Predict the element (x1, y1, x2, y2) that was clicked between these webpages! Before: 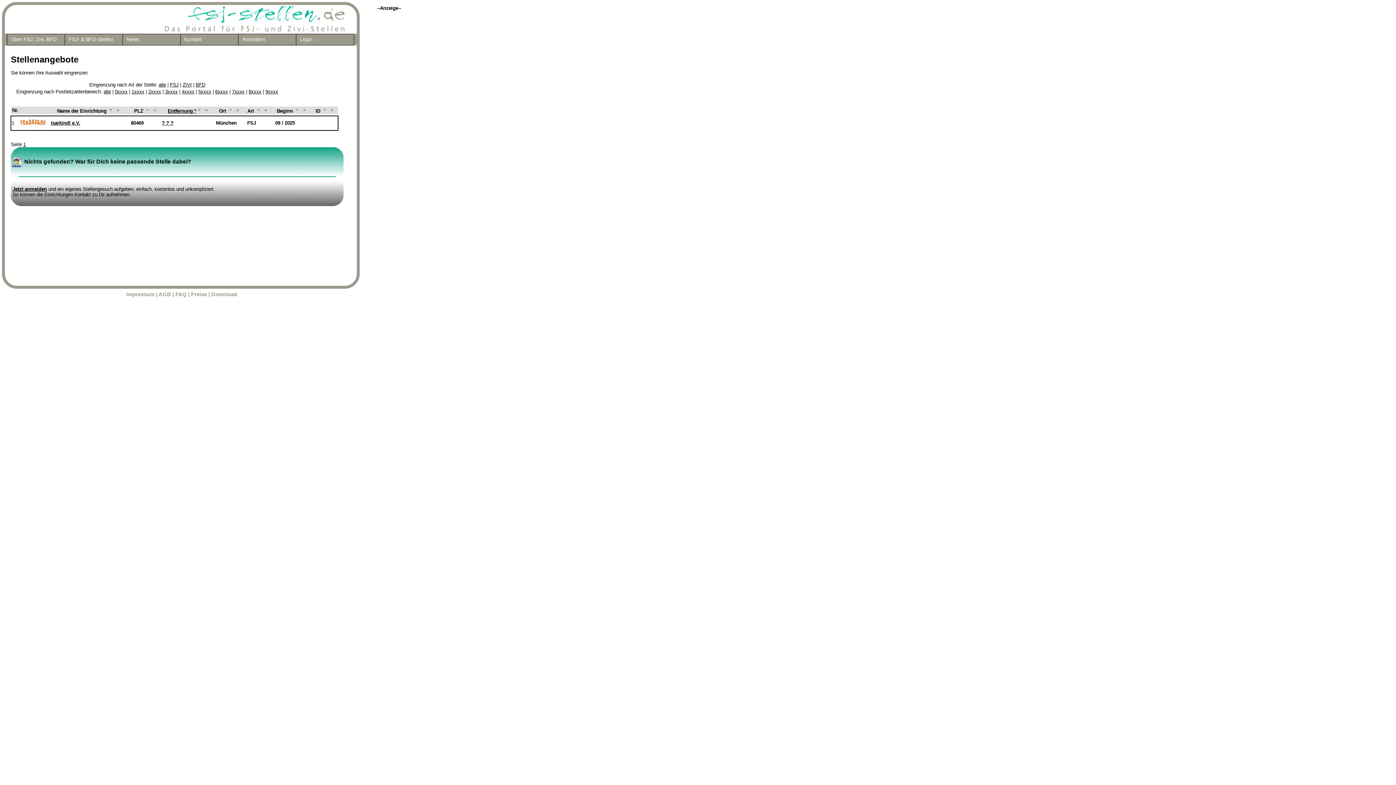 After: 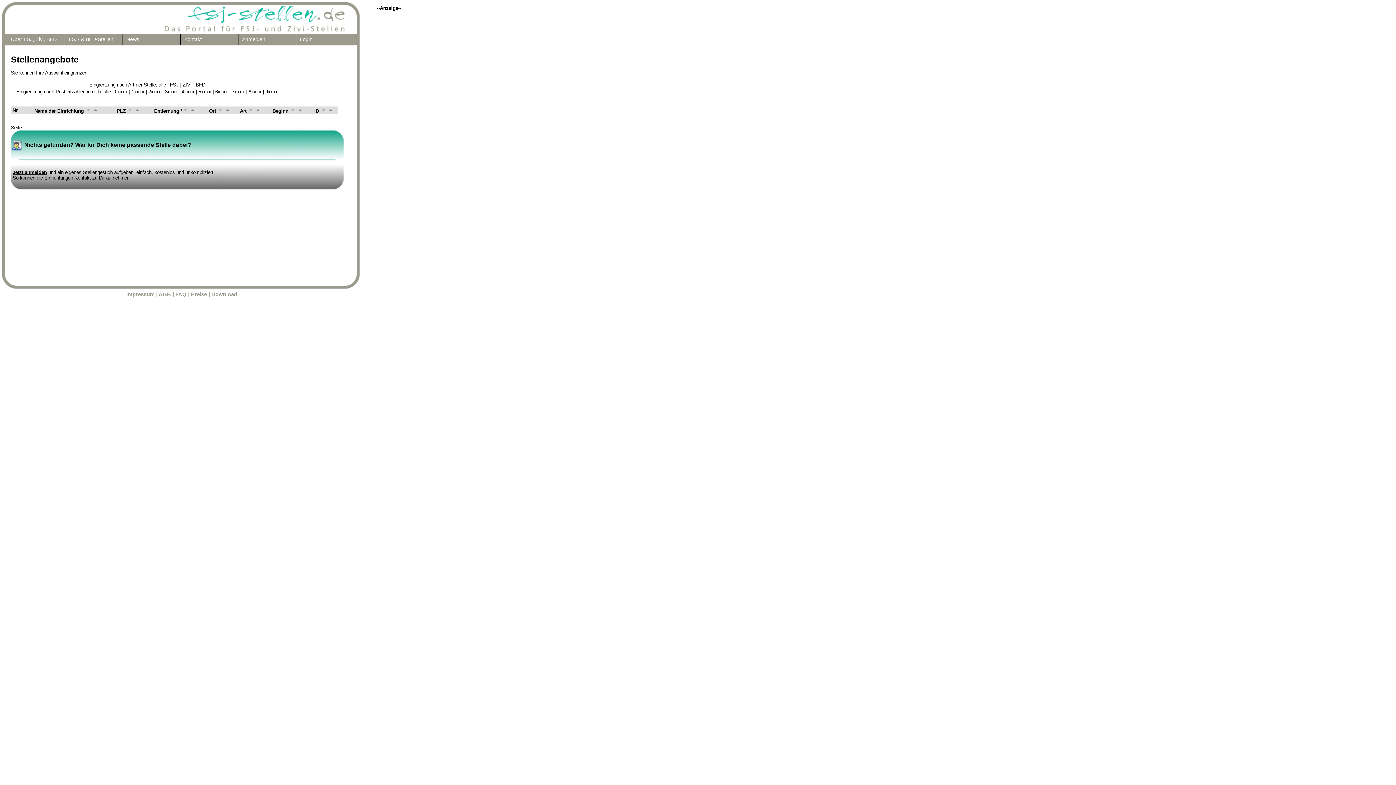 Action: label: BFD bbox: (195, 82, 205, 87)